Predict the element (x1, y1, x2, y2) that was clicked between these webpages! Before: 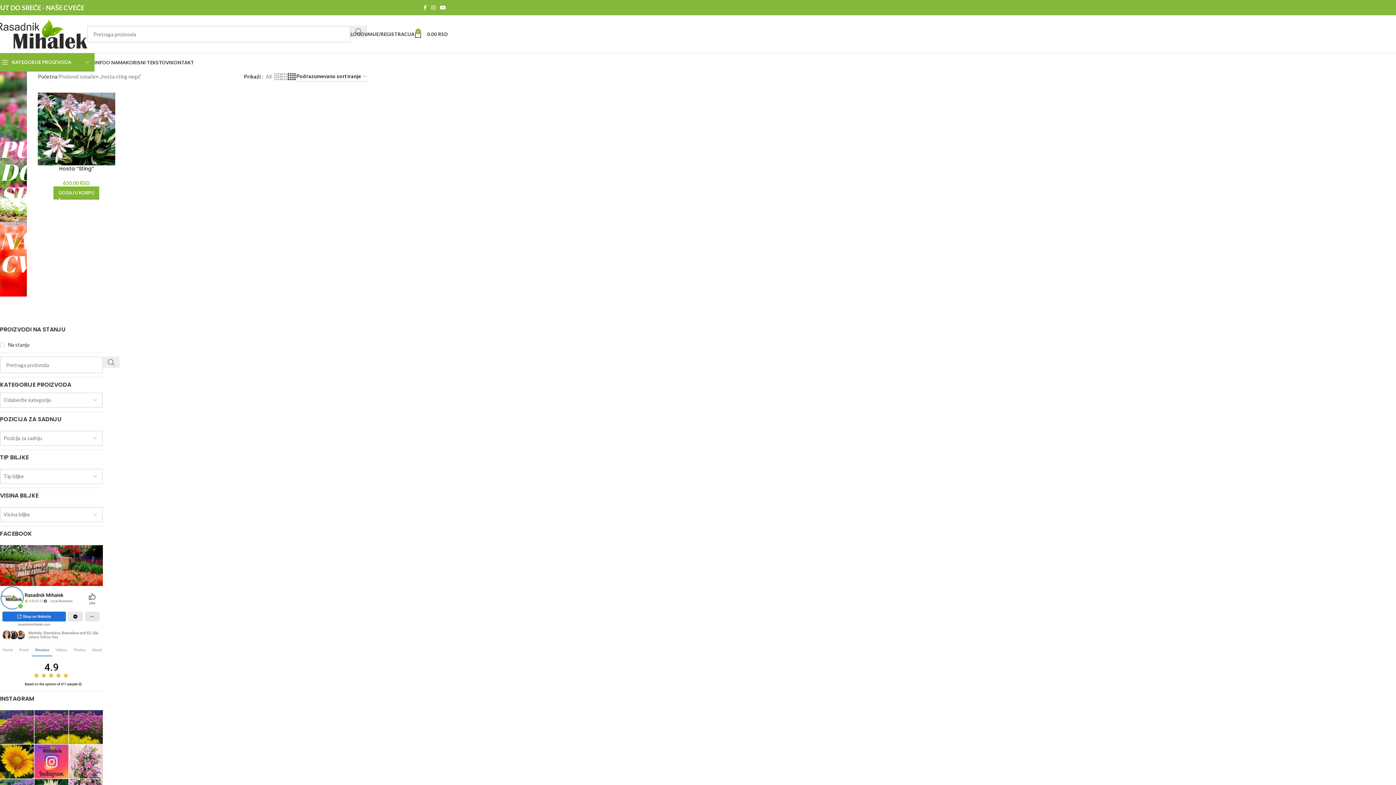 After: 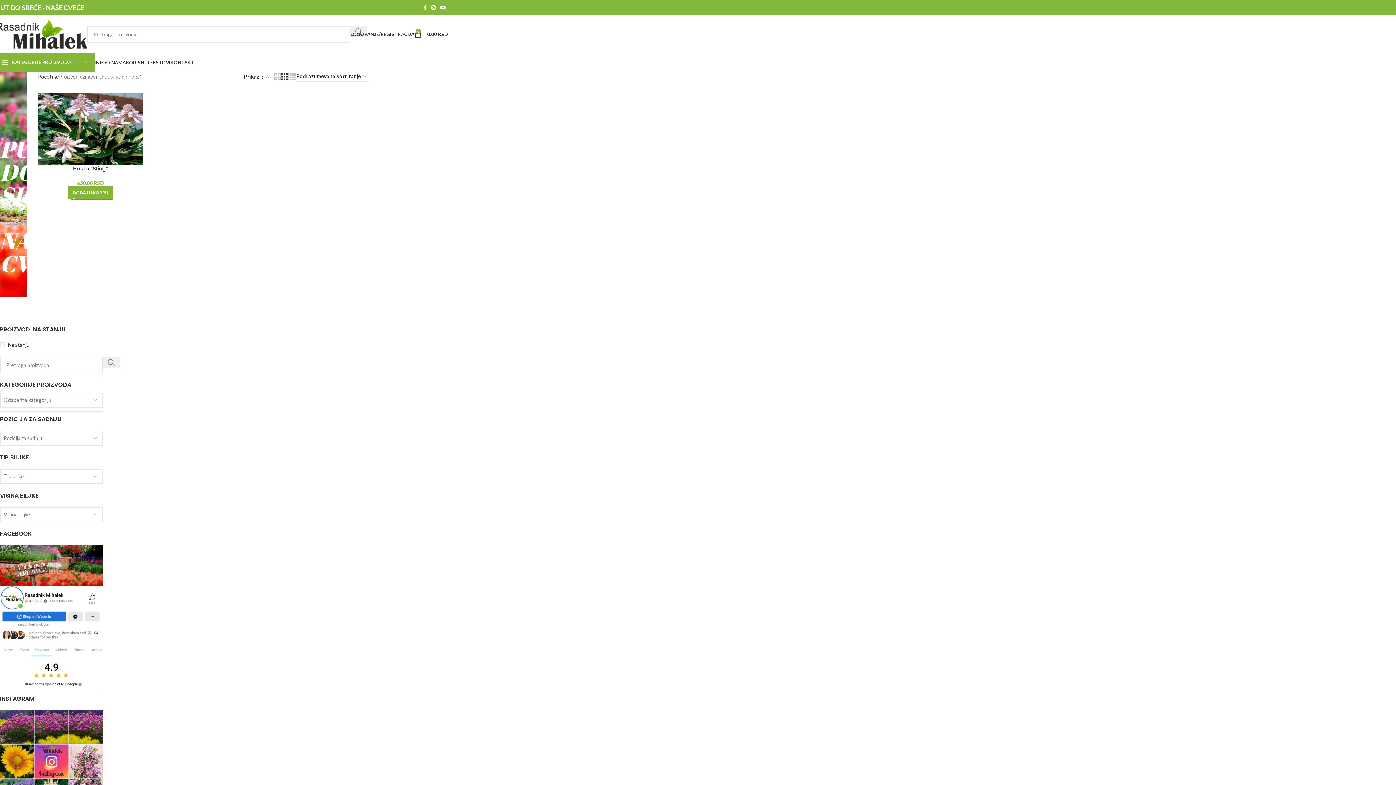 Action: bbox: (281, 72, 288, 81) label: Grid view 3